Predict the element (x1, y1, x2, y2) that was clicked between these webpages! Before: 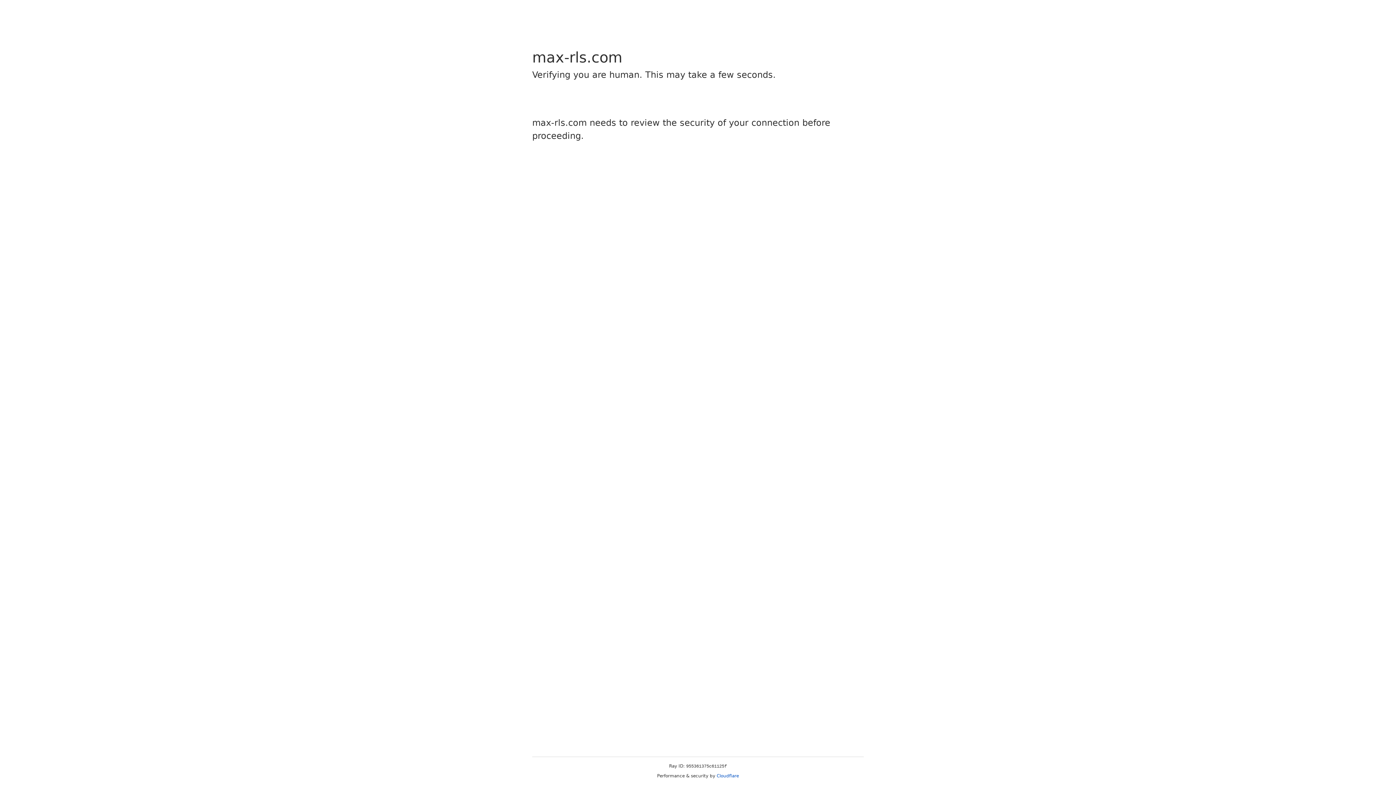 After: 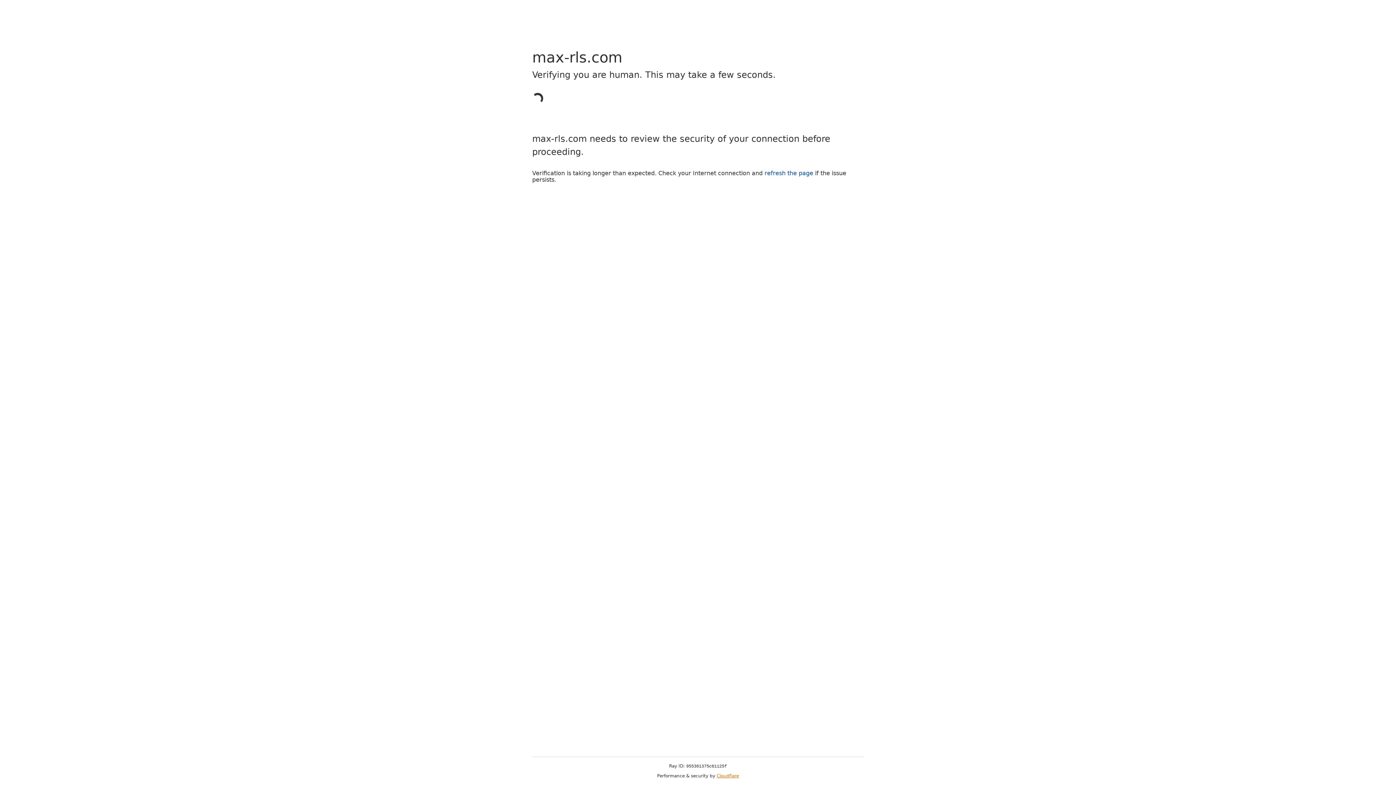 Action: bbox: (716, 773, 739, 778) label: Cloudflare